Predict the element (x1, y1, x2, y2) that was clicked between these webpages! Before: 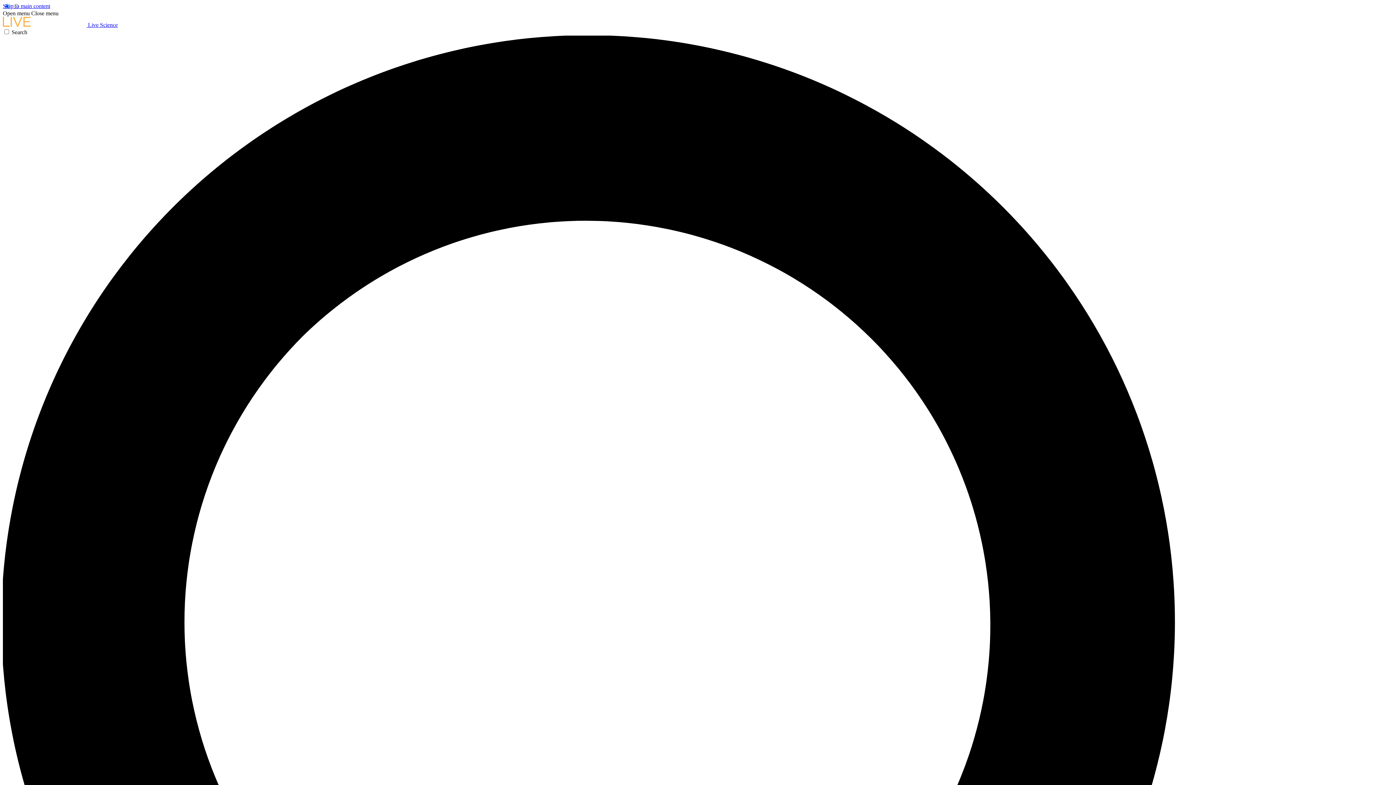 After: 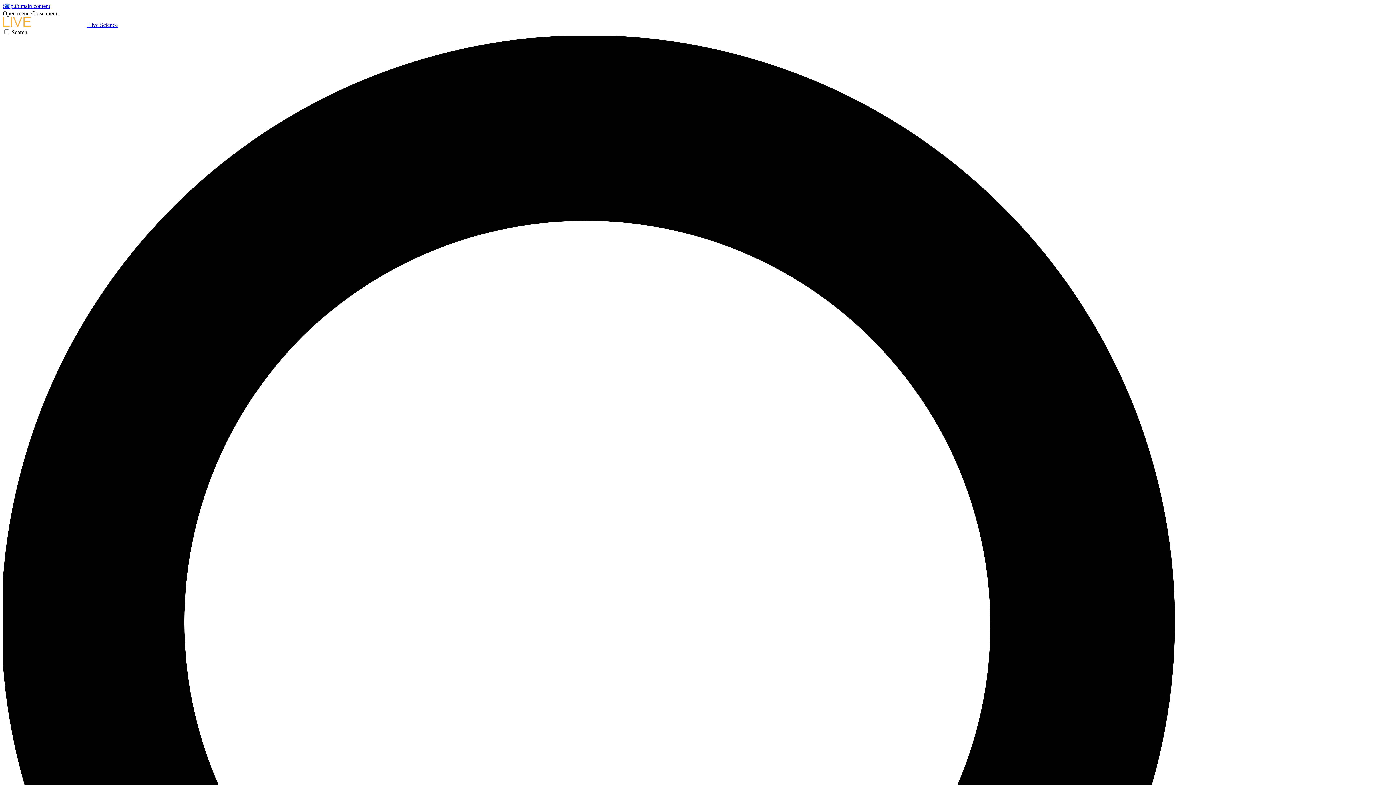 Action: label: Close menu bbox: (31, 10, 58, 16)